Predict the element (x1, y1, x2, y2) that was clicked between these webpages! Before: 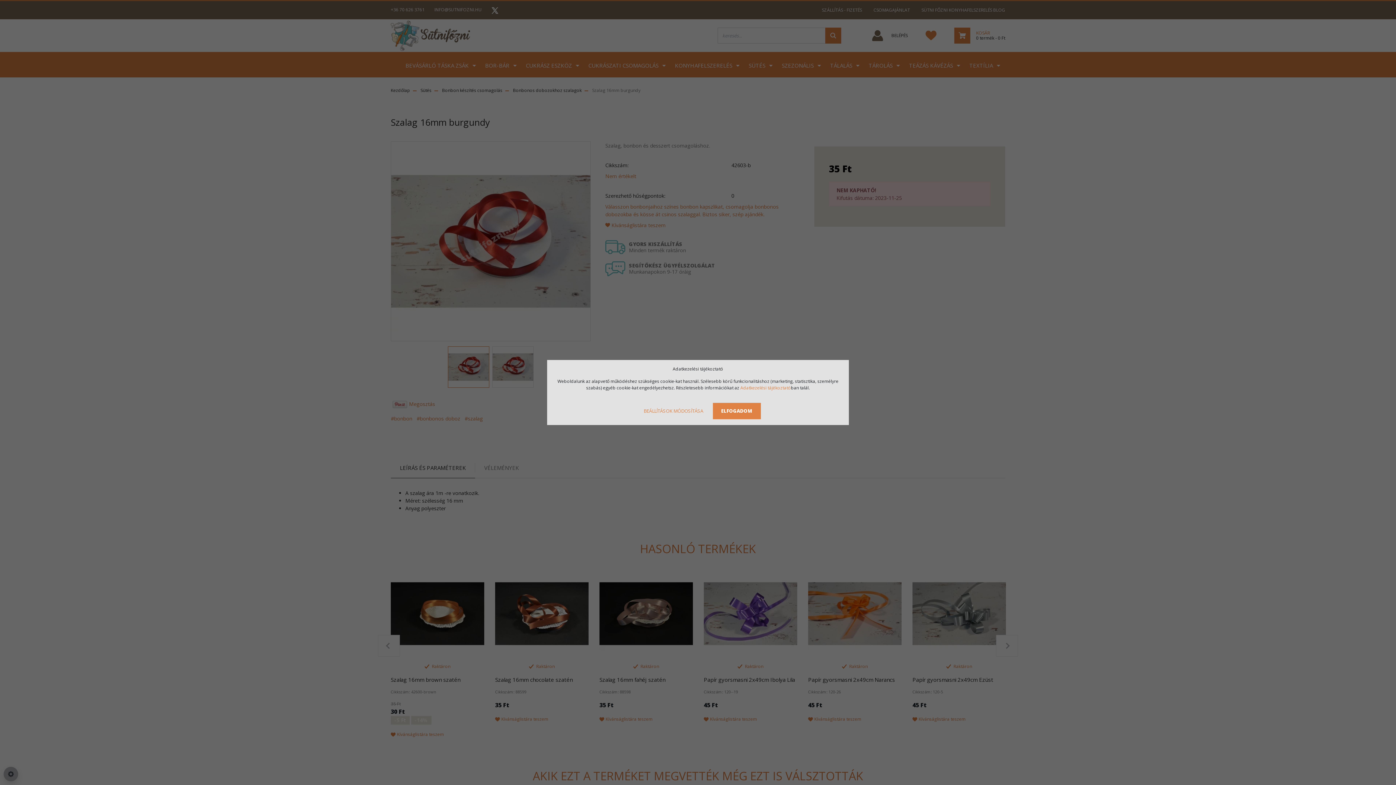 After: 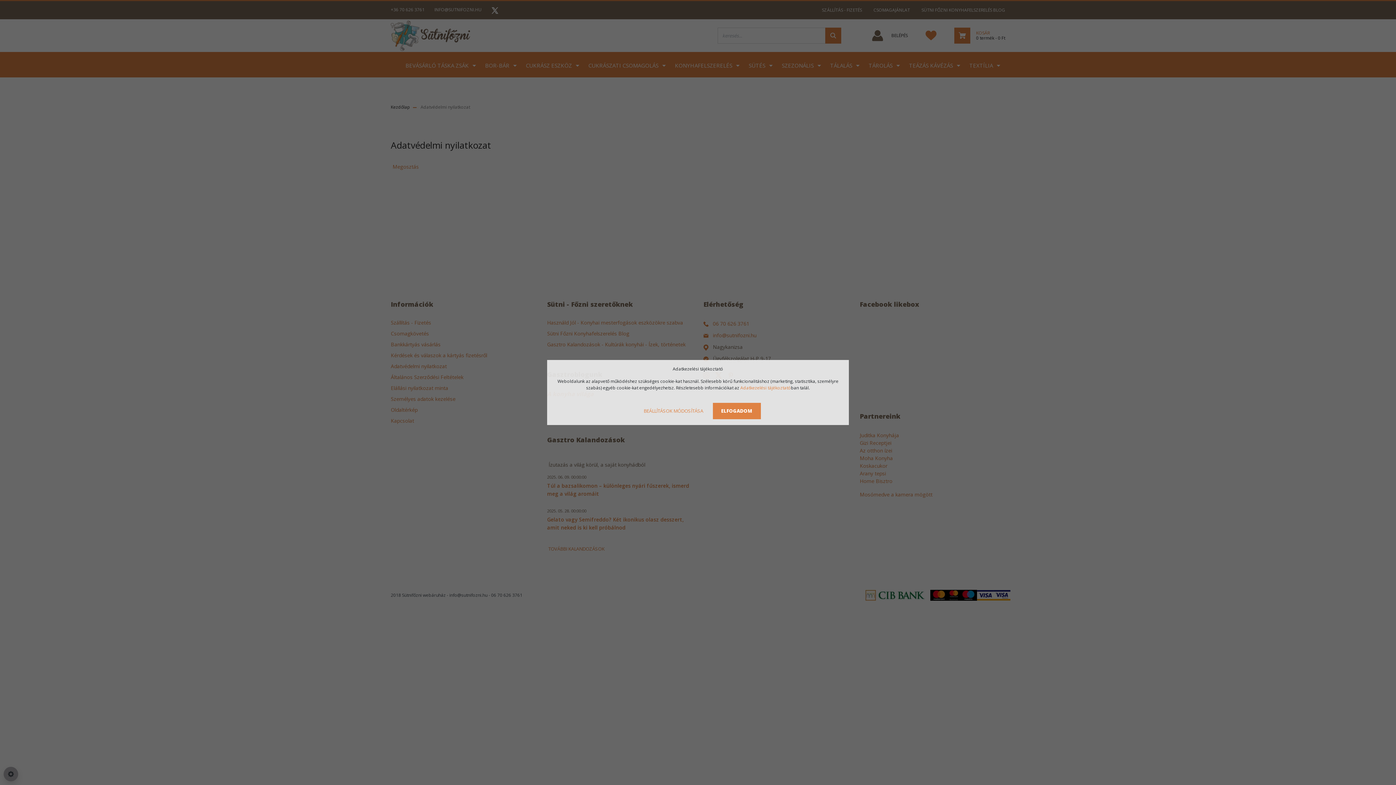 Action: bbox: (740, 384, 791, 391) label: Adatkezelési tájékoztató